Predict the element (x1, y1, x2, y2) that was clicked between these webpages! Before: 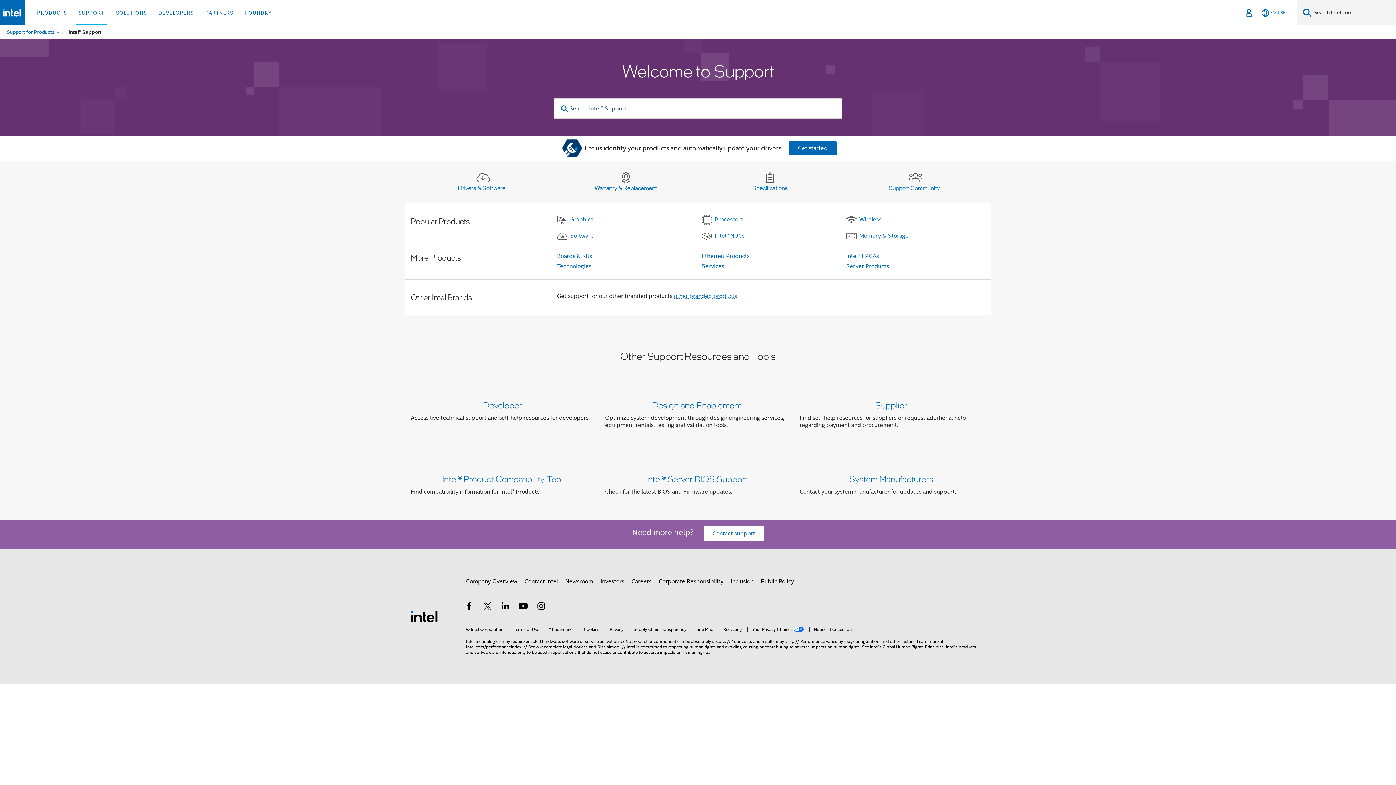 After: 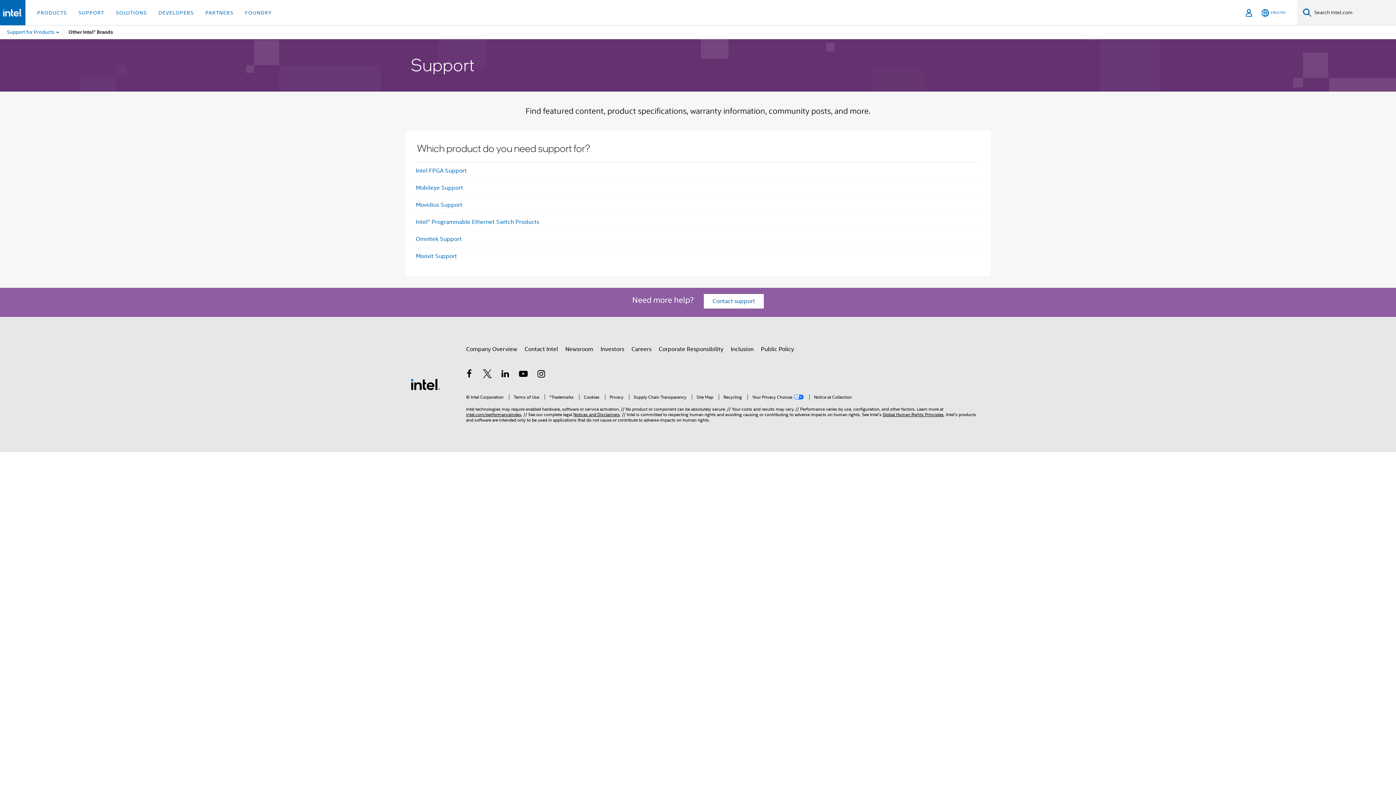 Action: bbox: (674, 292, 737, 300) label: other branded products